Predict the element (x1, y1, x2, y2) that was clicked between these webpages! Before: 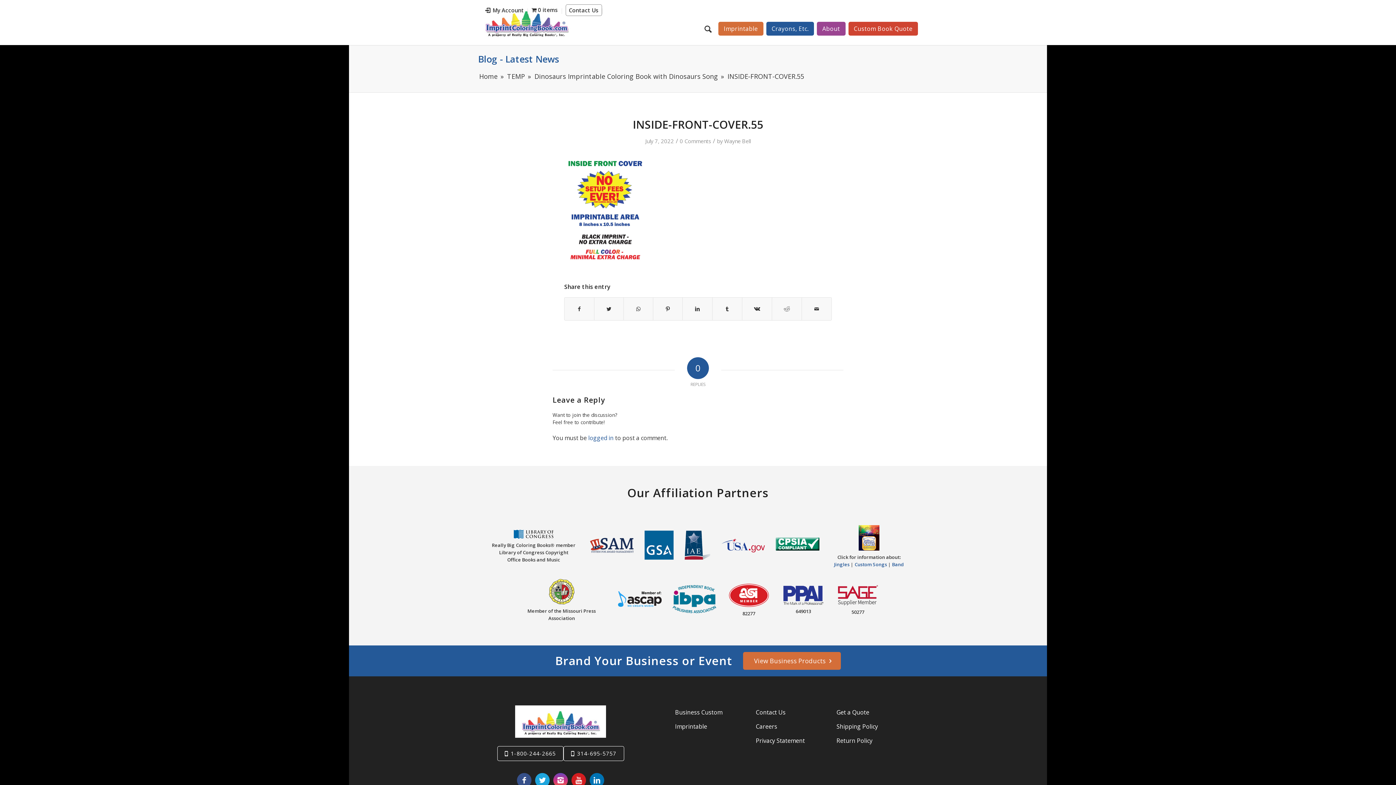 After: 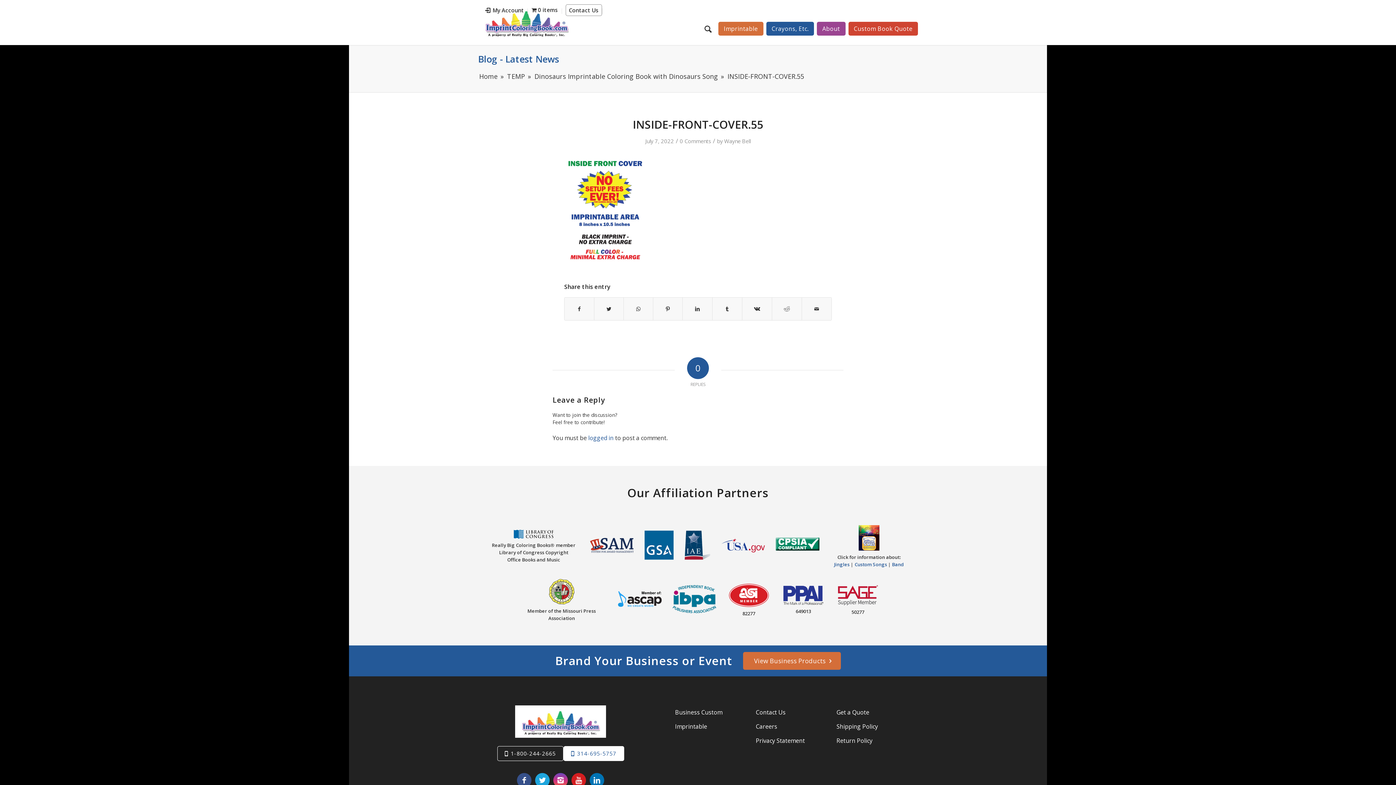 Action: bbox: (563, 746, 624, 761) label: 314-695-5757